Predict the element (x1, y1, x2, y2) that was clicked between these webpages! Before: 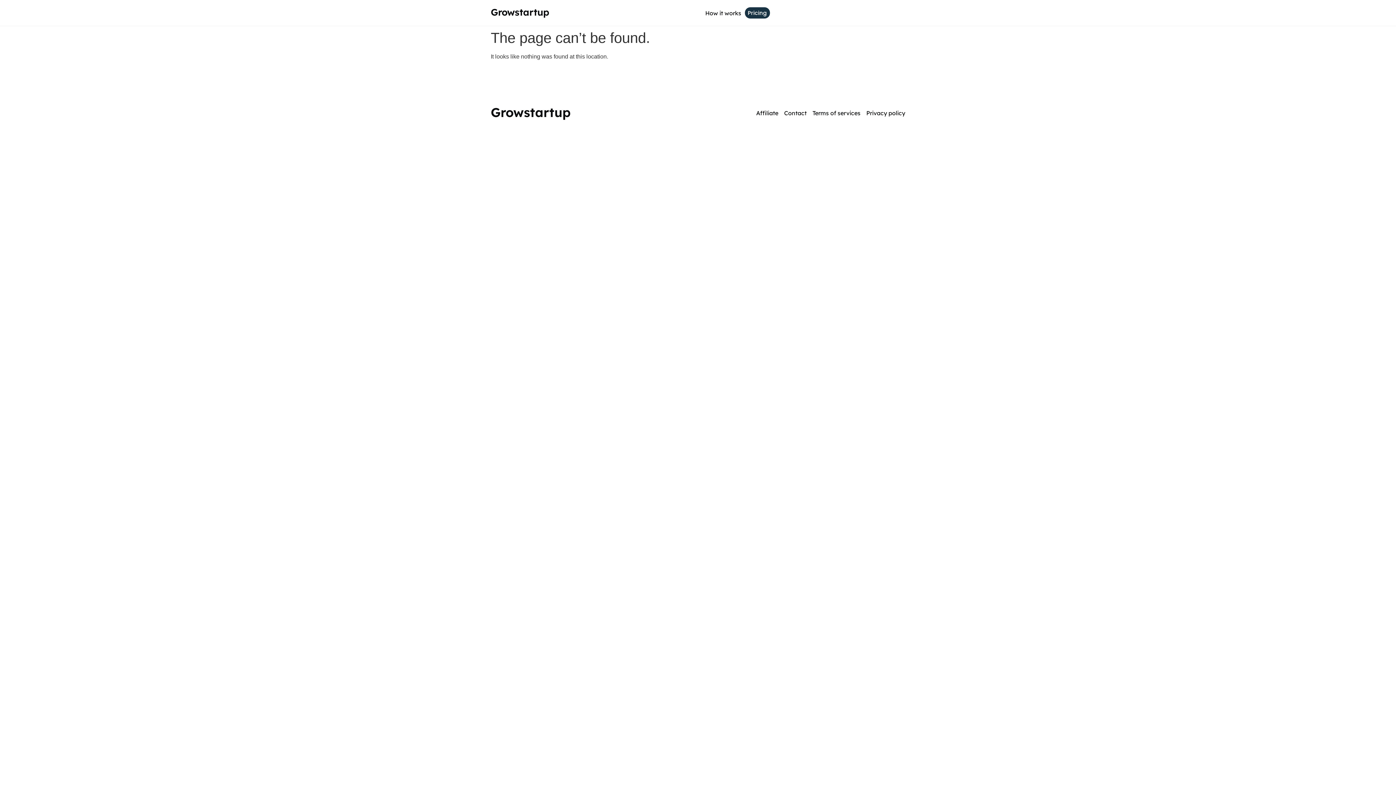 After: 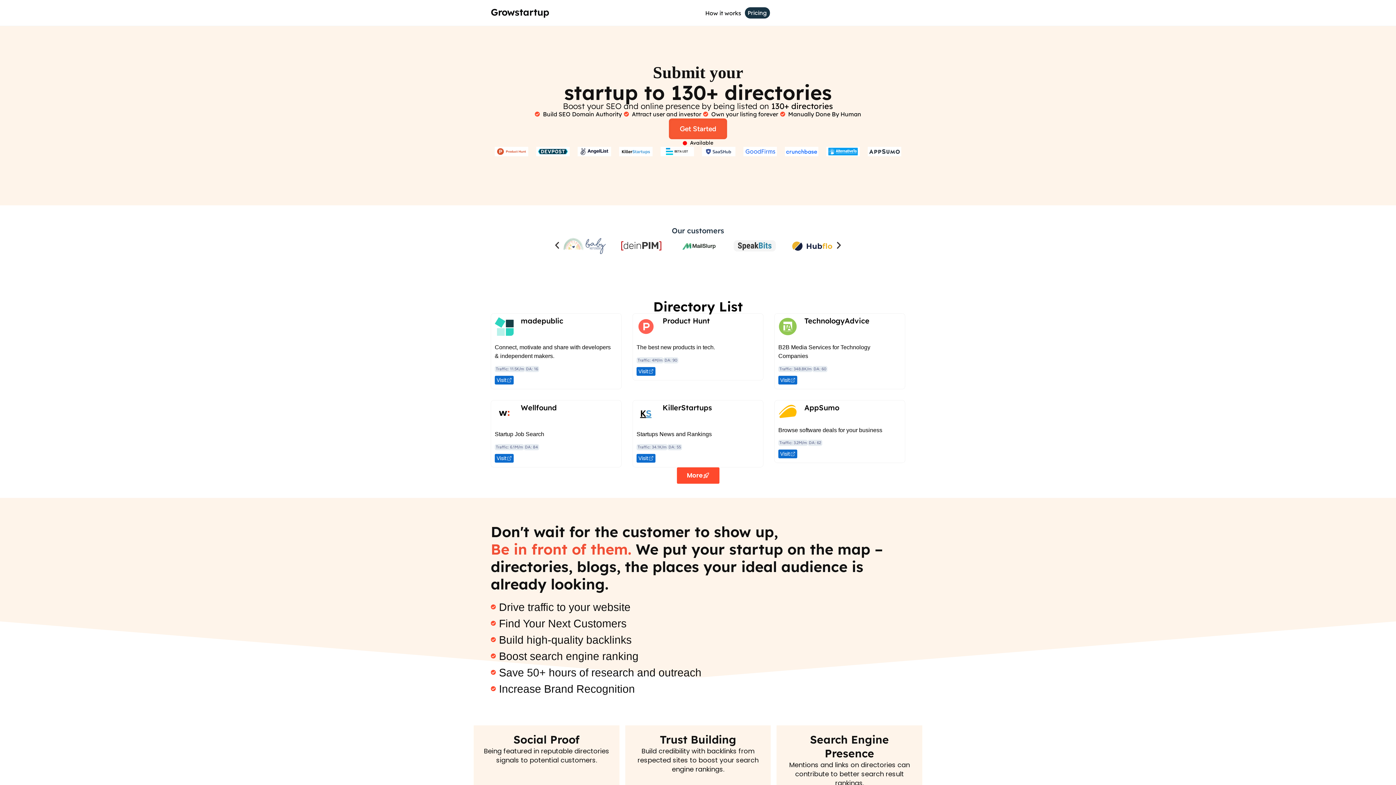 Action: label: Growstartup bbox: (490, 6, 549, 18)